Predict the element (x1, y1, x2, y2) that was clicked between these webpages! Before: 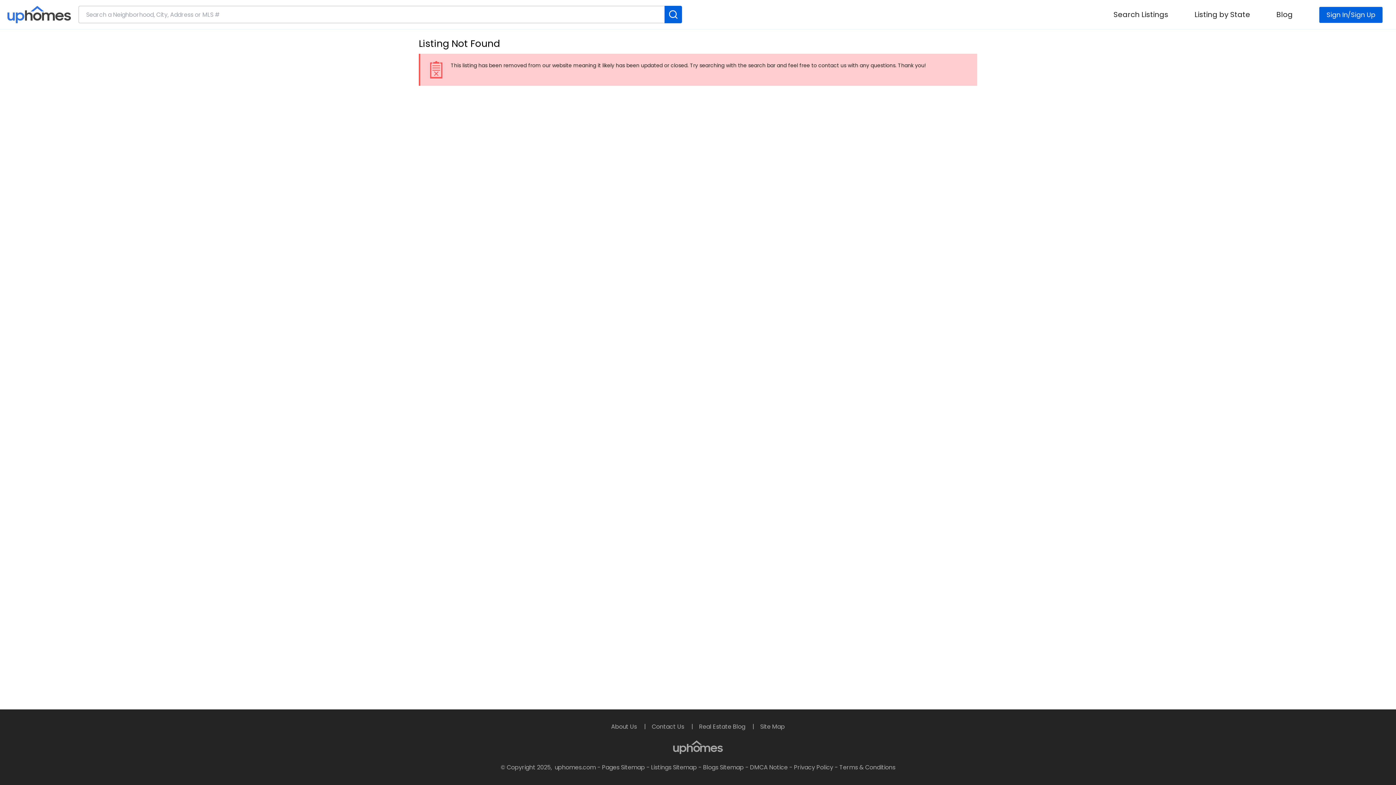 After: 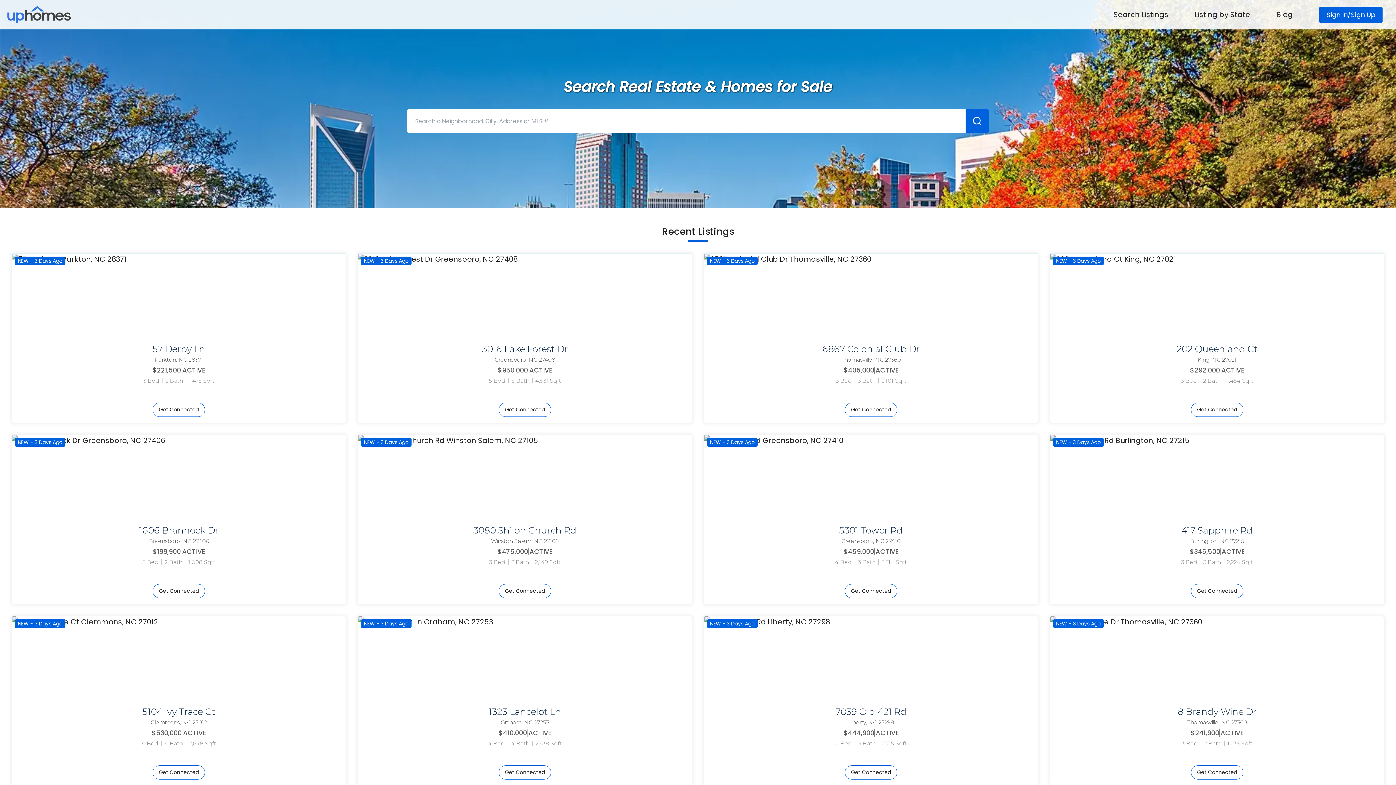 Action: bbox: (7, 2, 71, 26)